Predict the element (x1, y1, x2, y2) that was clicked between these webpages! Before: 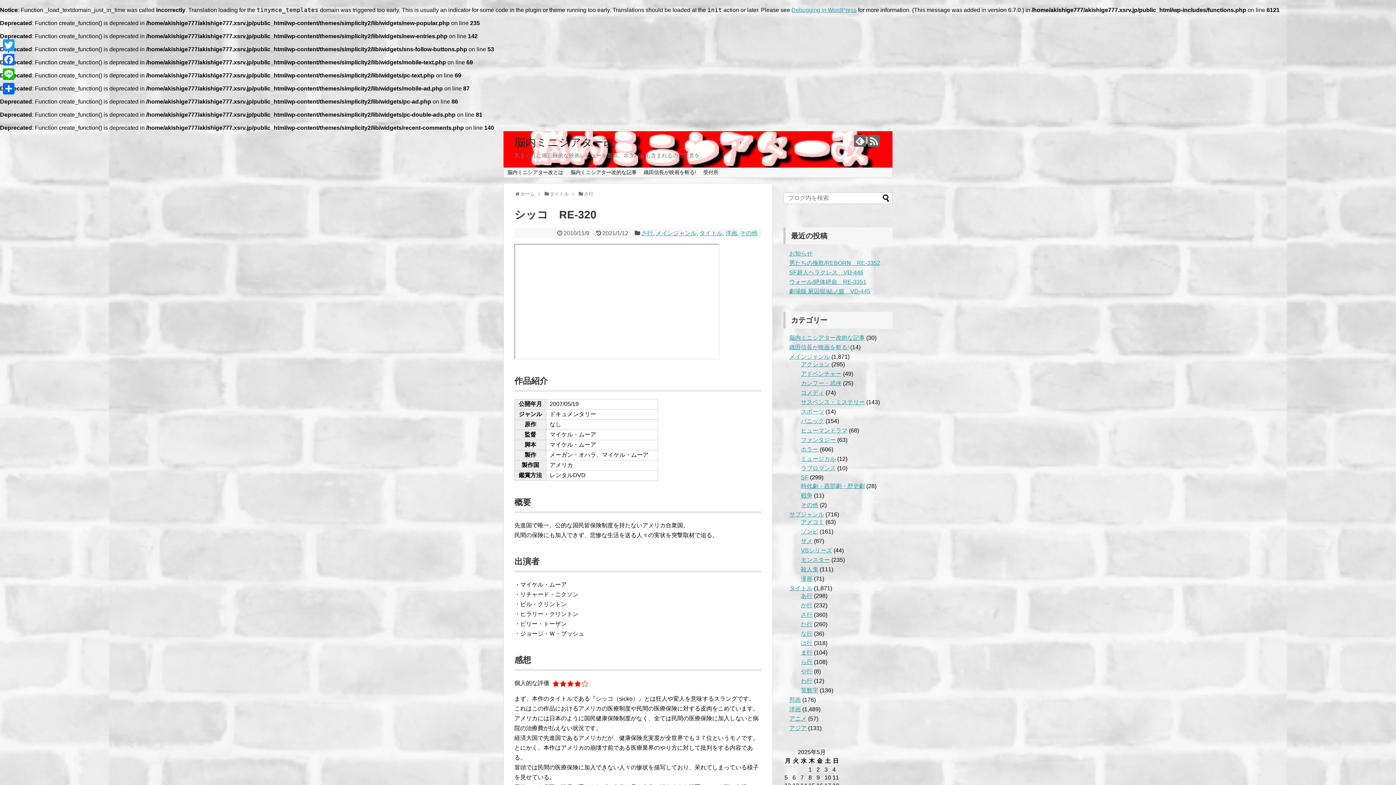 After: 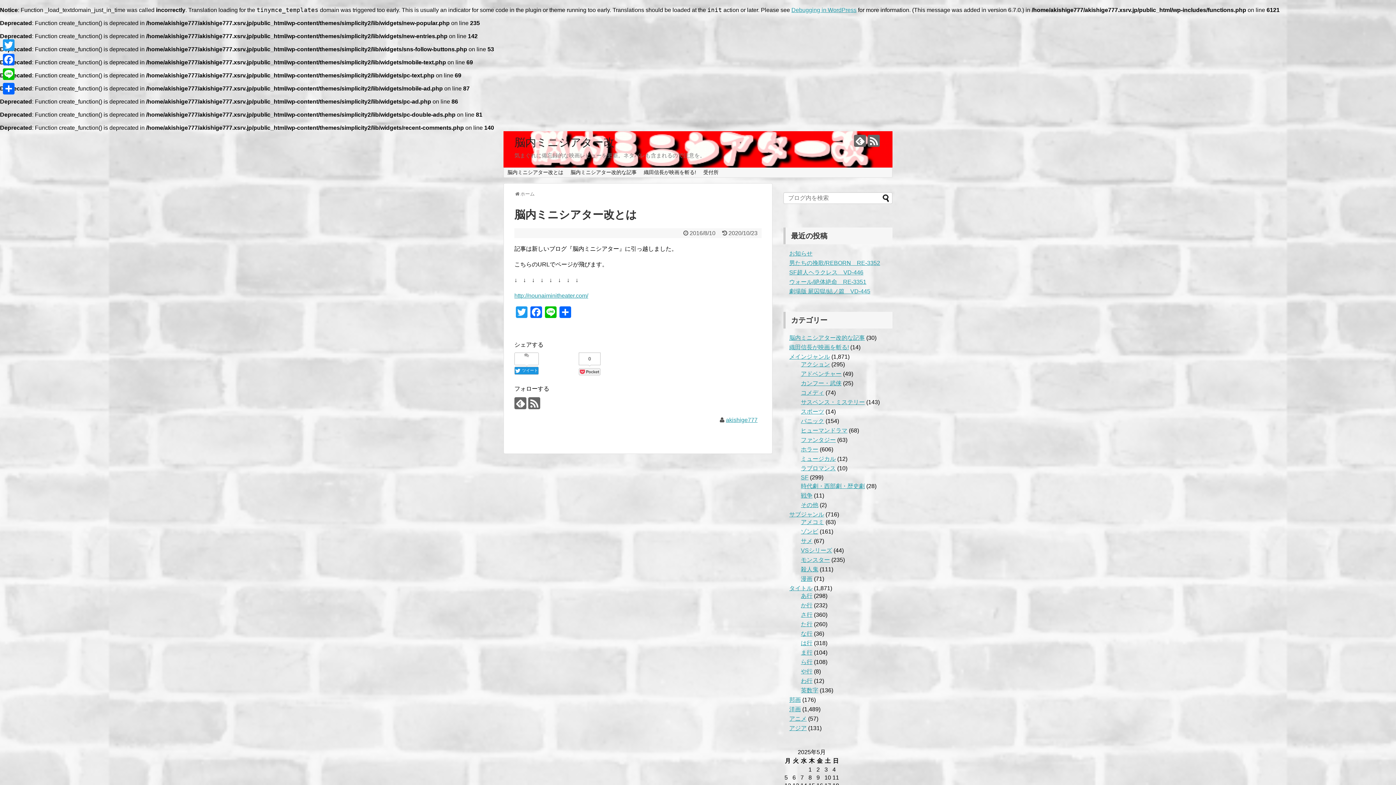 Action: bbox: (504, 168, 567, 177) label: 脳内ミニシアター改とは